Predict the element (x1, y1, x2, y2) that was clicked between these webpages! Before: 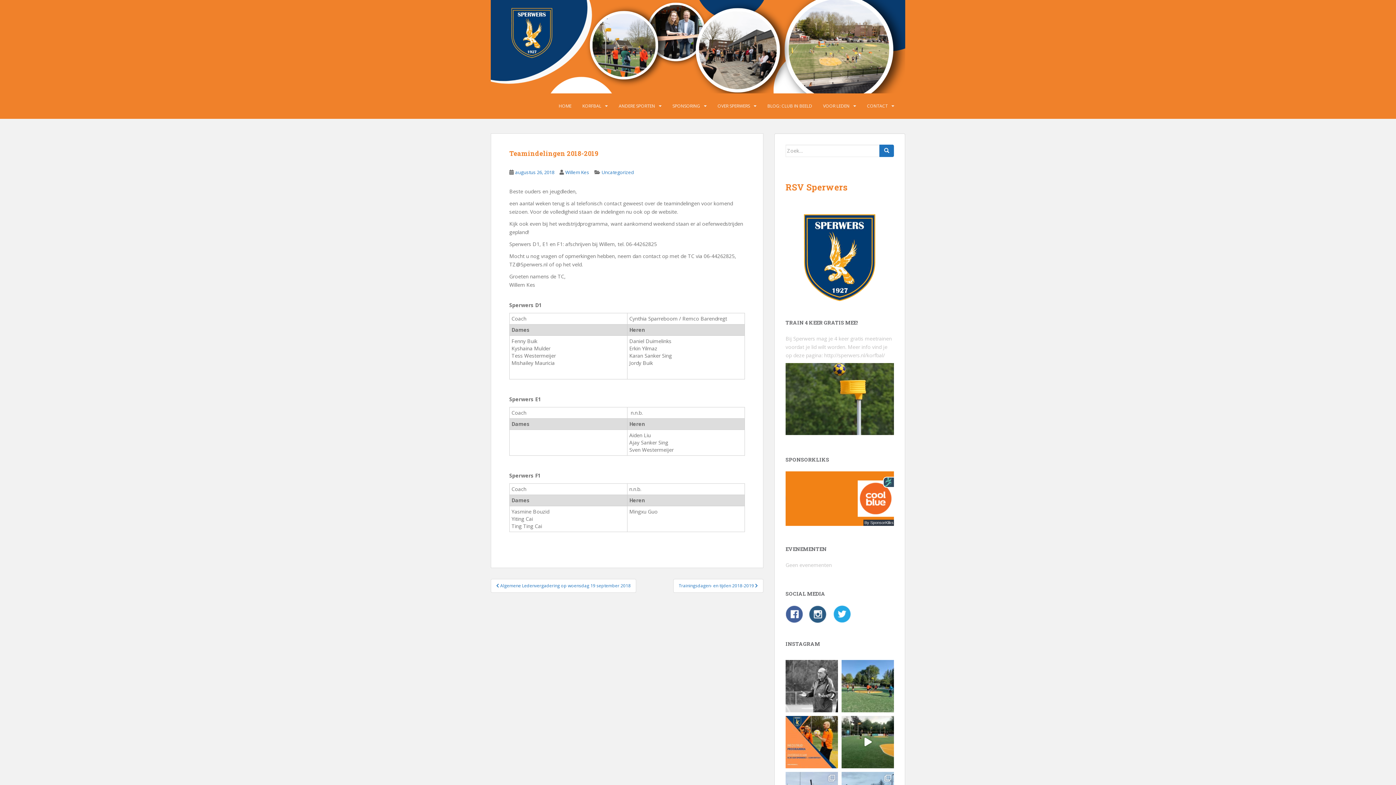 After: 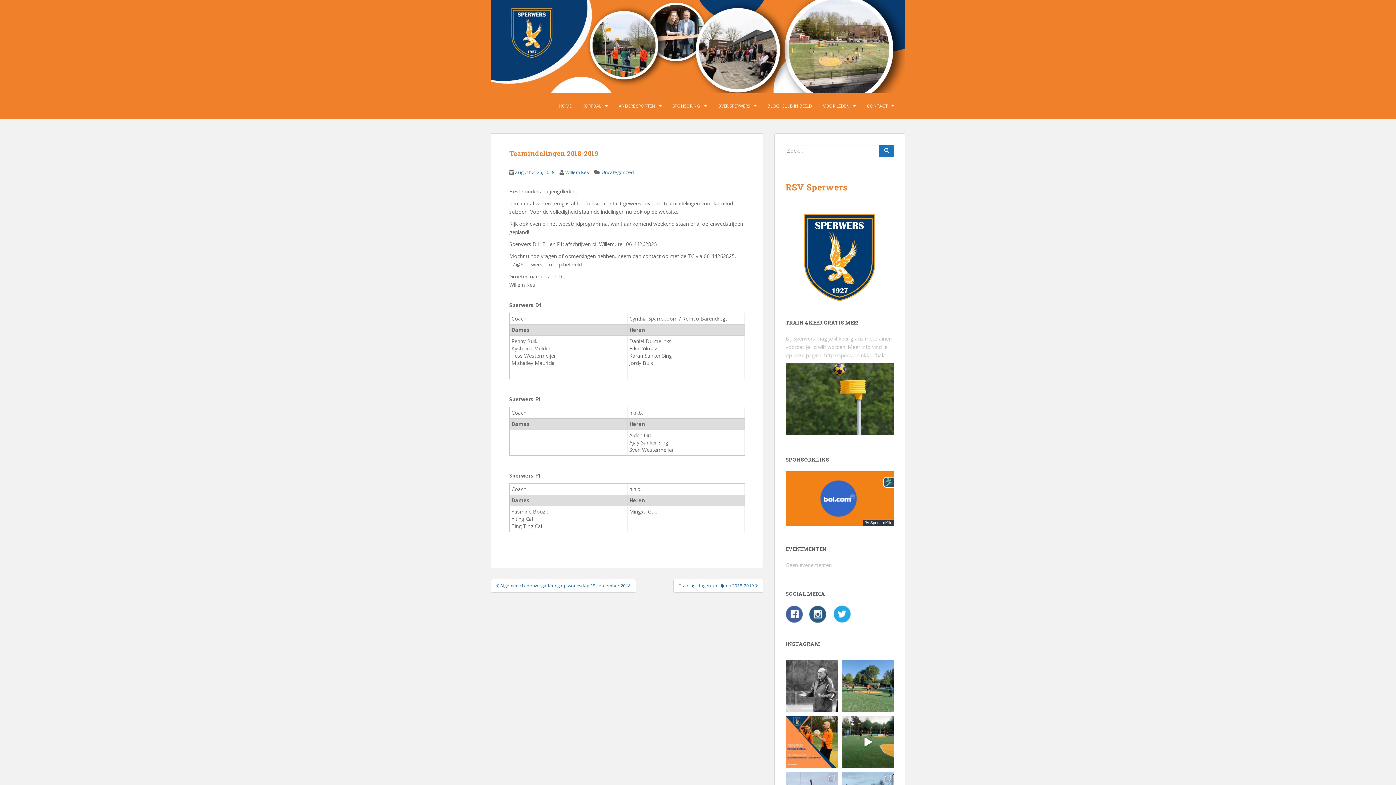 Action: bbox: (833, 610, 851, 617)